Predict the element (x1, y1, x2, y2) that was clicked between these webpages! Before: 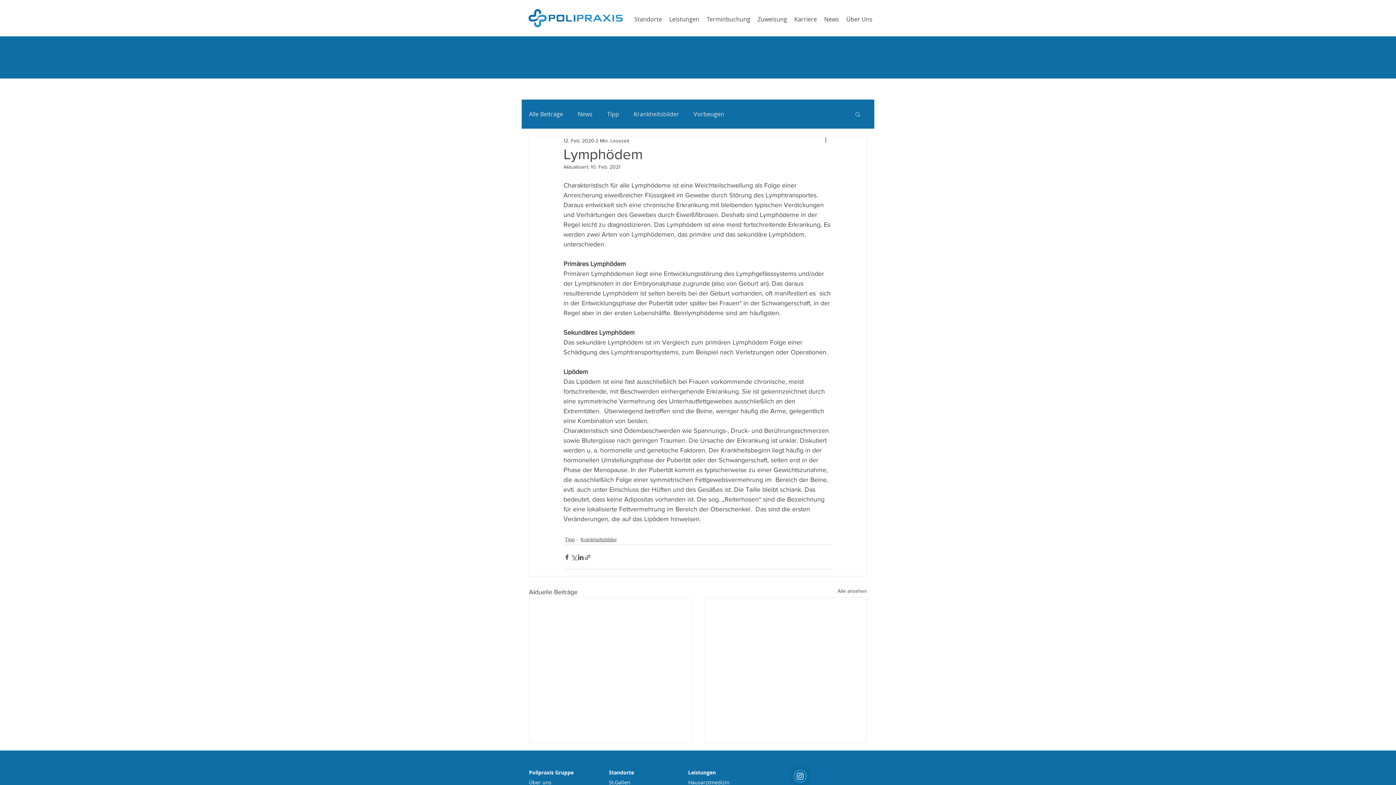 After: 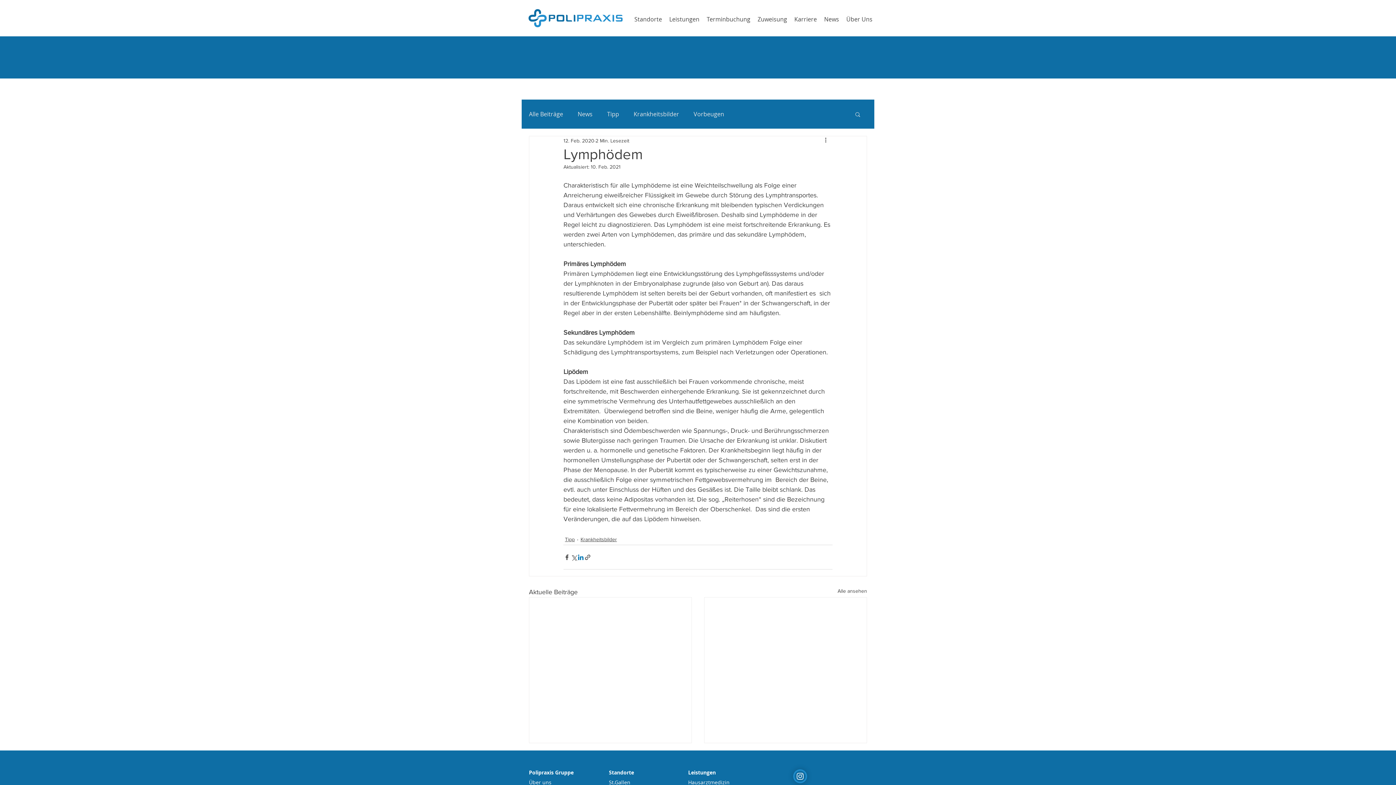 Action: label: Über LinkedIn teilen bbox: (577, 554, 584, 560)